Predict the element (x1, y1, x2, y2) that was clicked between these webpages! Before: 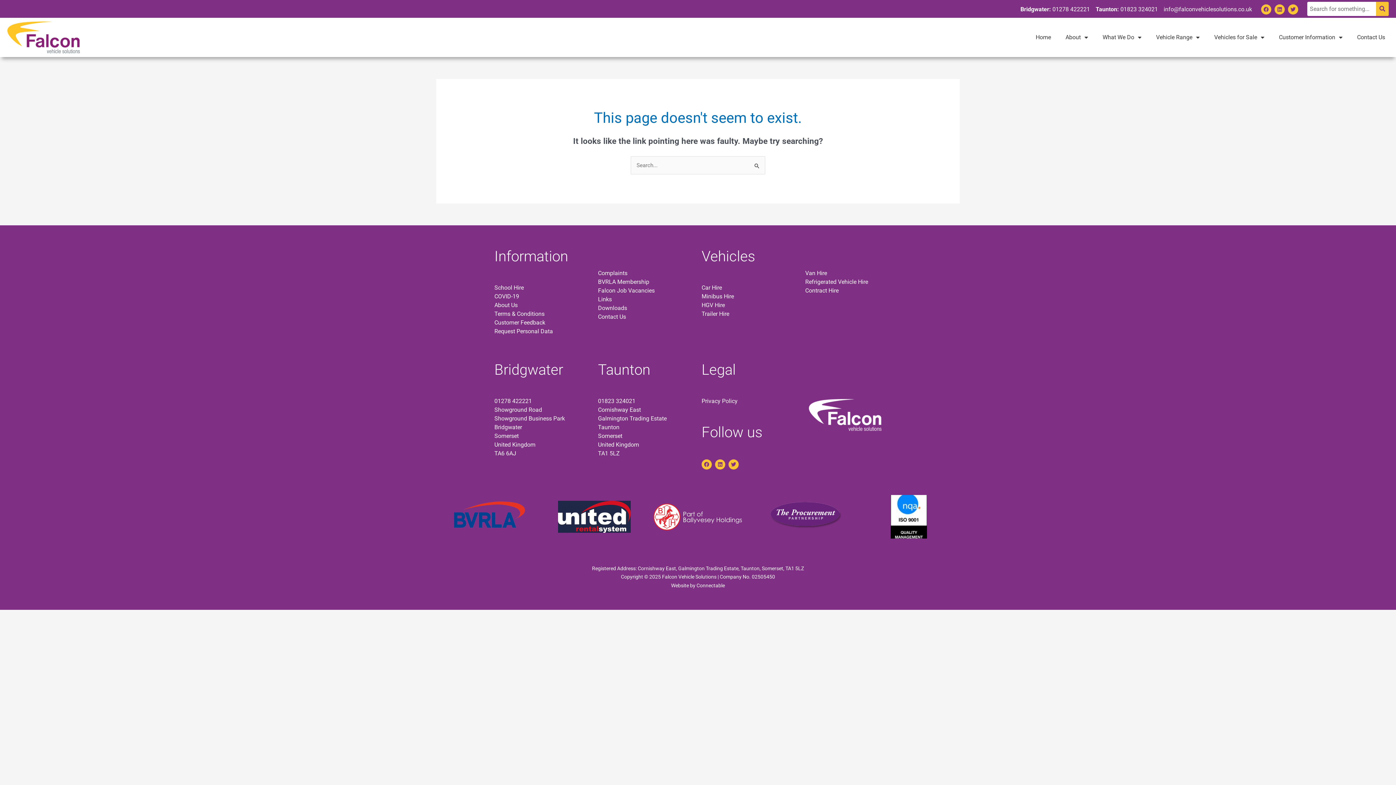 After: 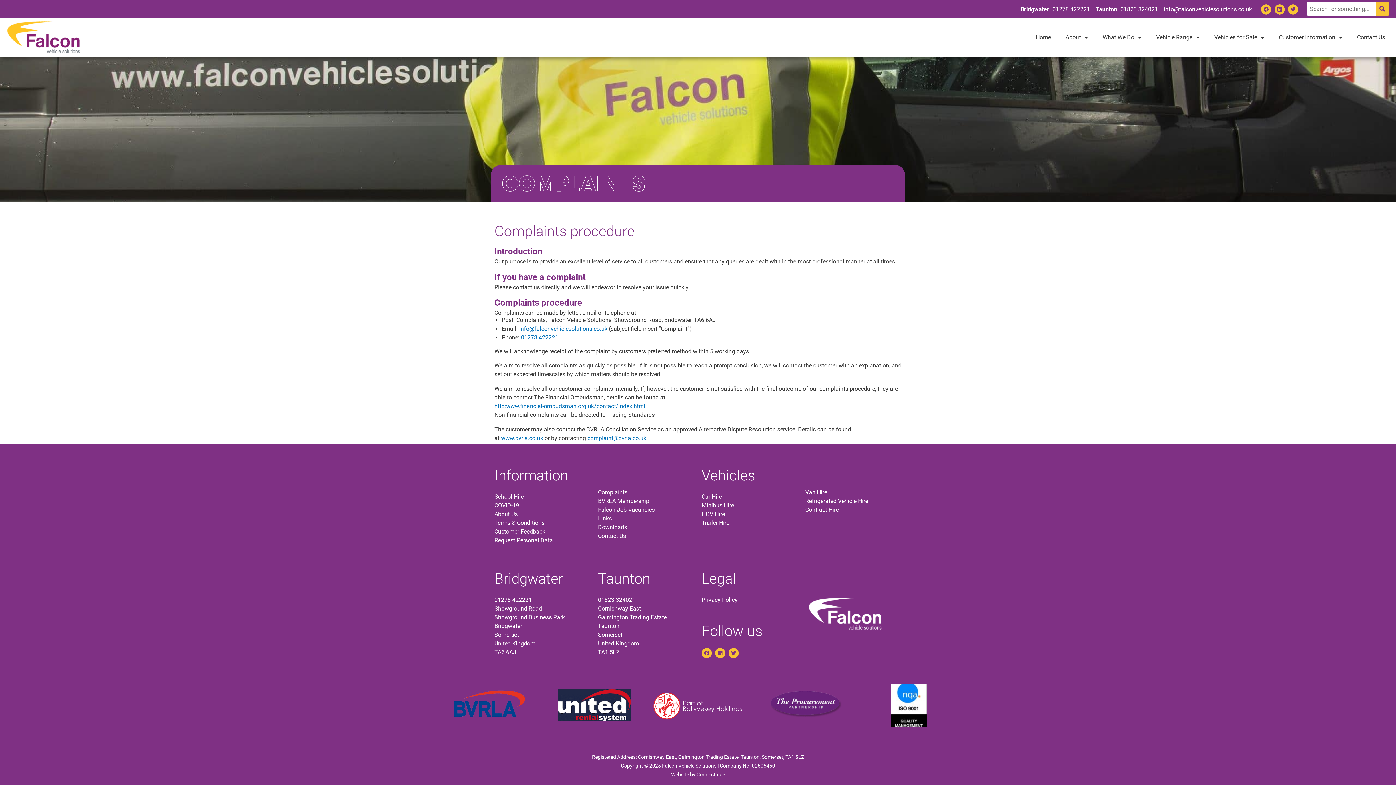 Action: bbox: (598, 269, 627, 276) label: Complaints